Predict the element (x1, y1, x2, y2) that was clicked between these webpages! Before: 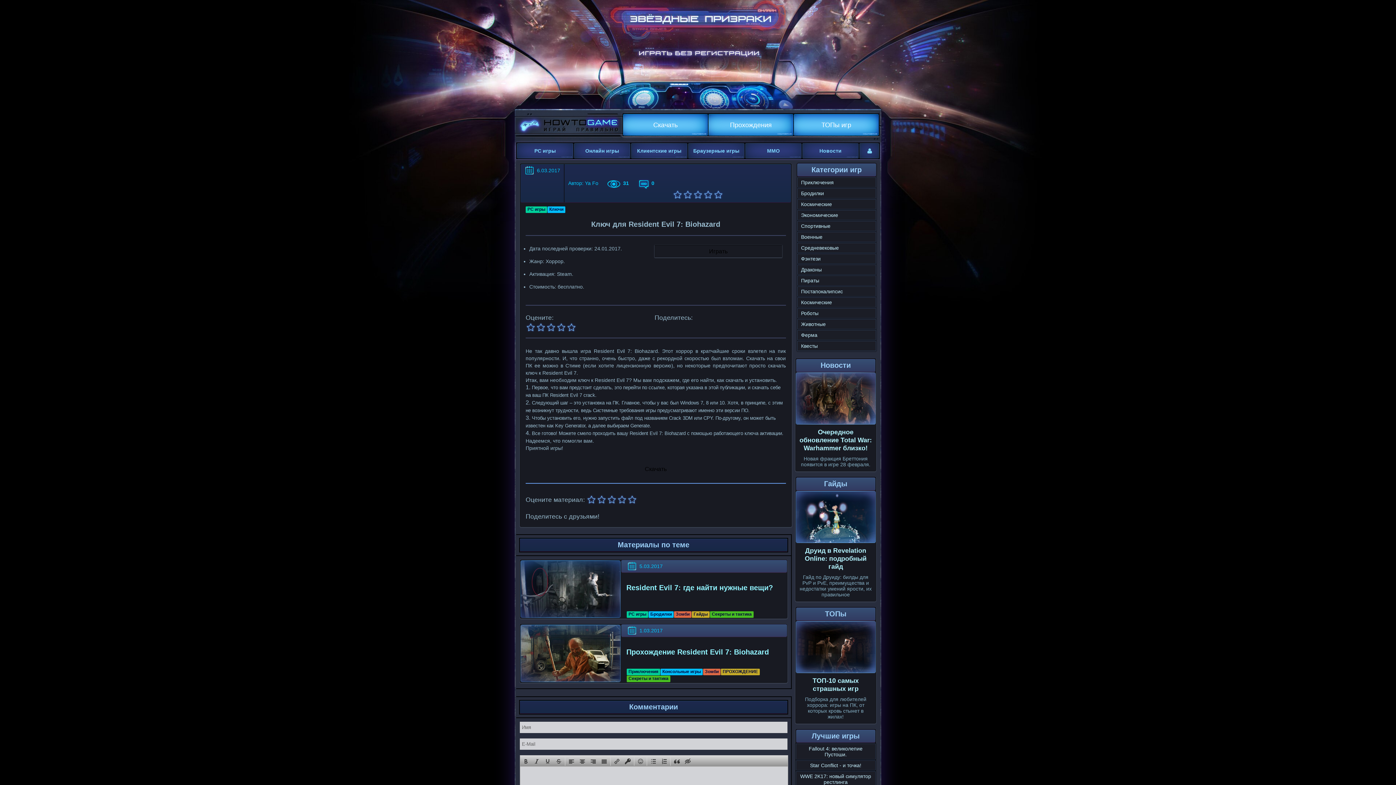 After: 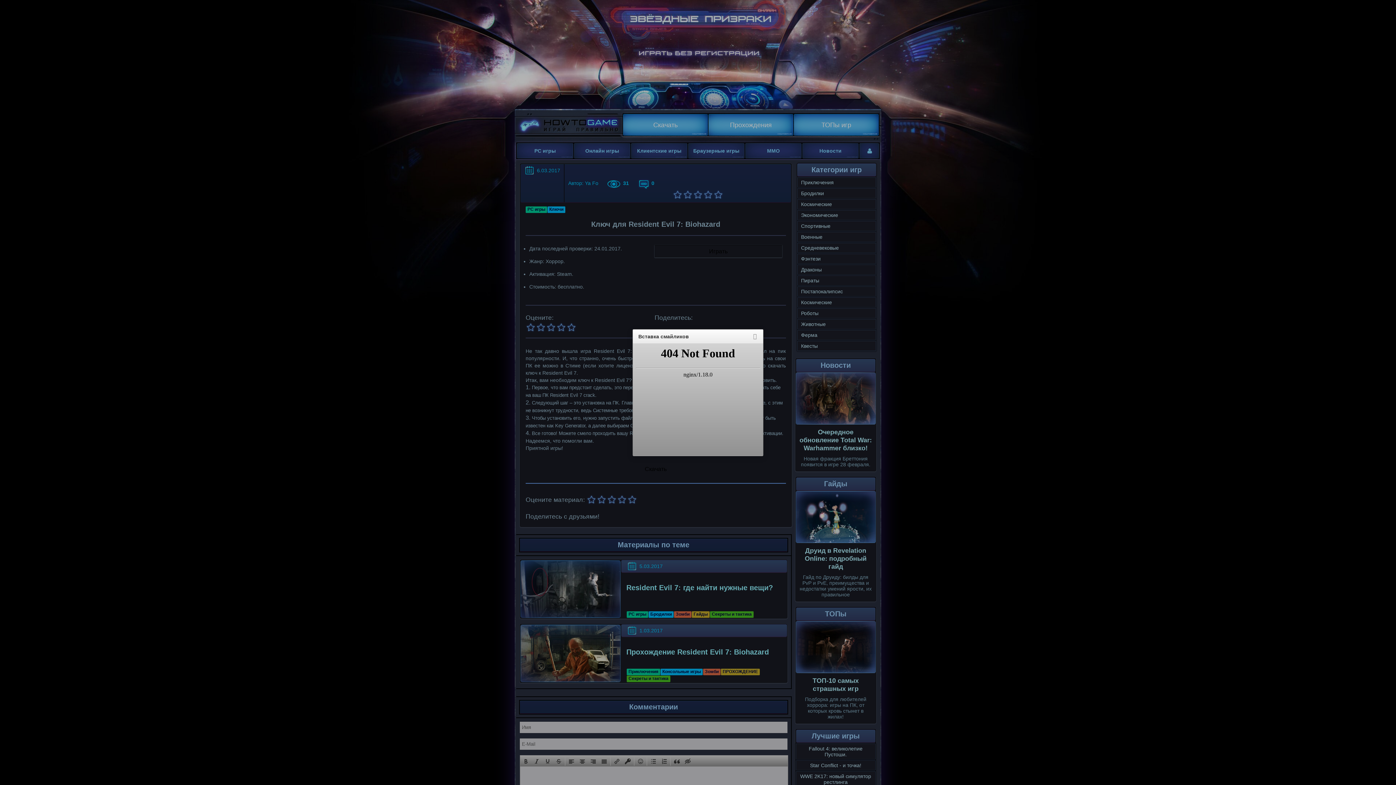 Action: bbox: (636, 757, 645, 765)